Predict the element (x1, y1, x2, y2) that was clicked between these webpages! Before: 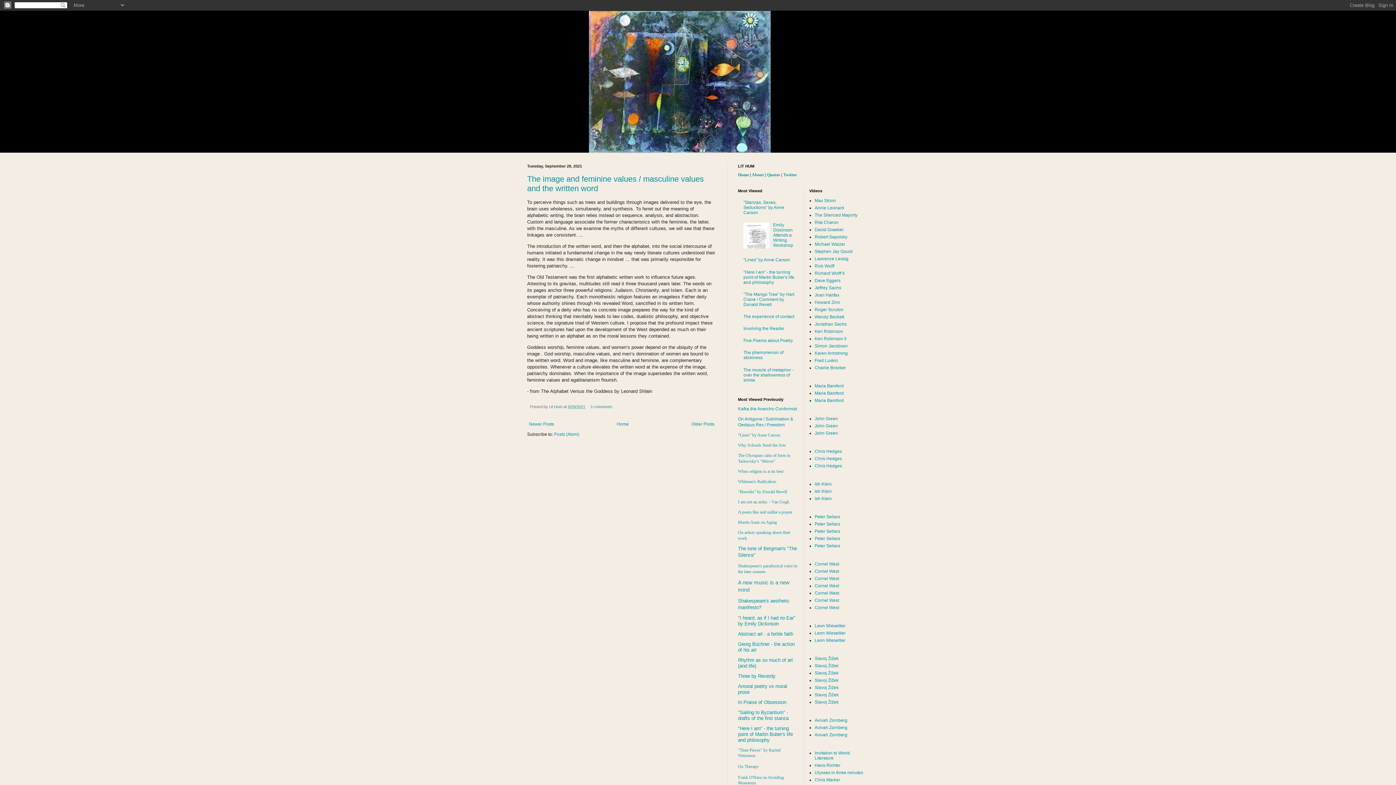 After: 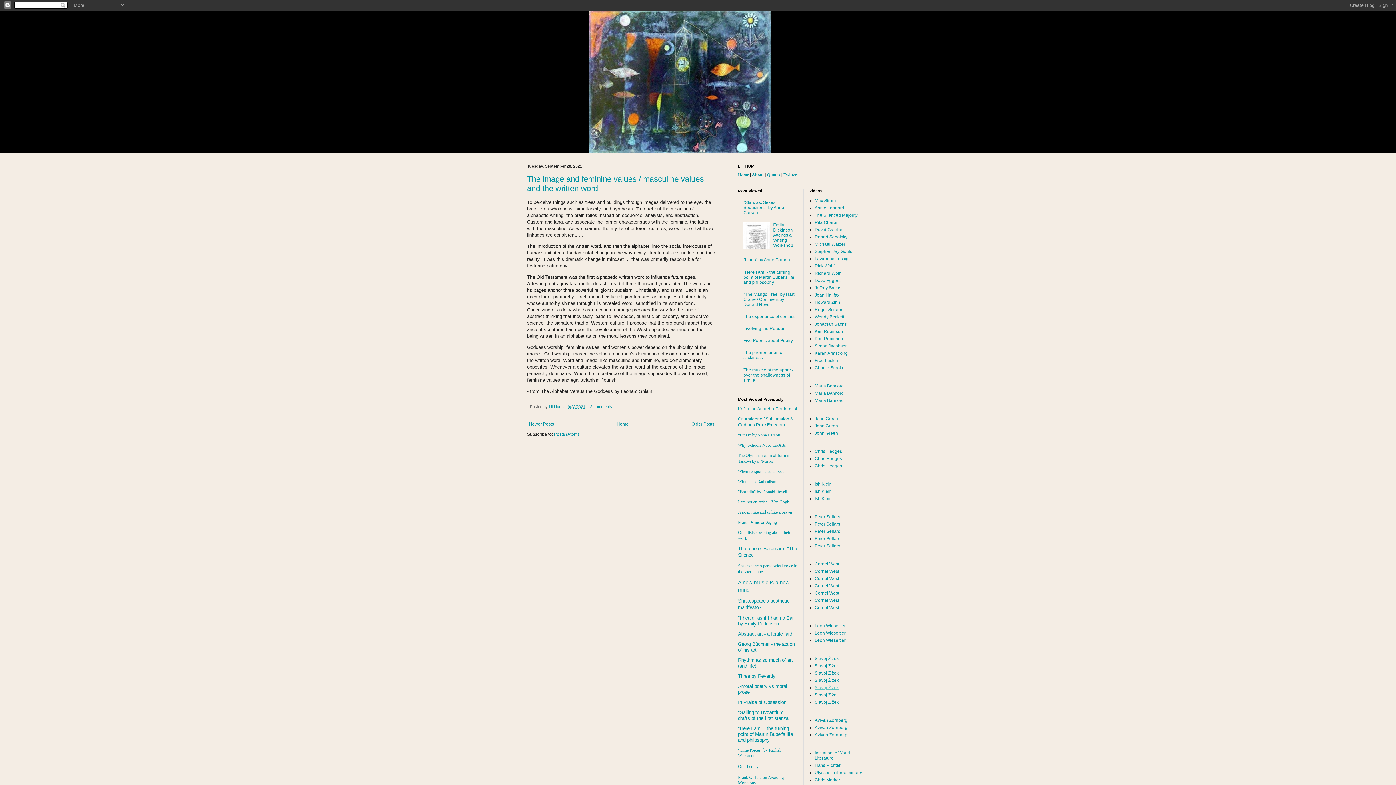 Action: bbox: (814, 685, 838, 690) label: Slavoj Žižek